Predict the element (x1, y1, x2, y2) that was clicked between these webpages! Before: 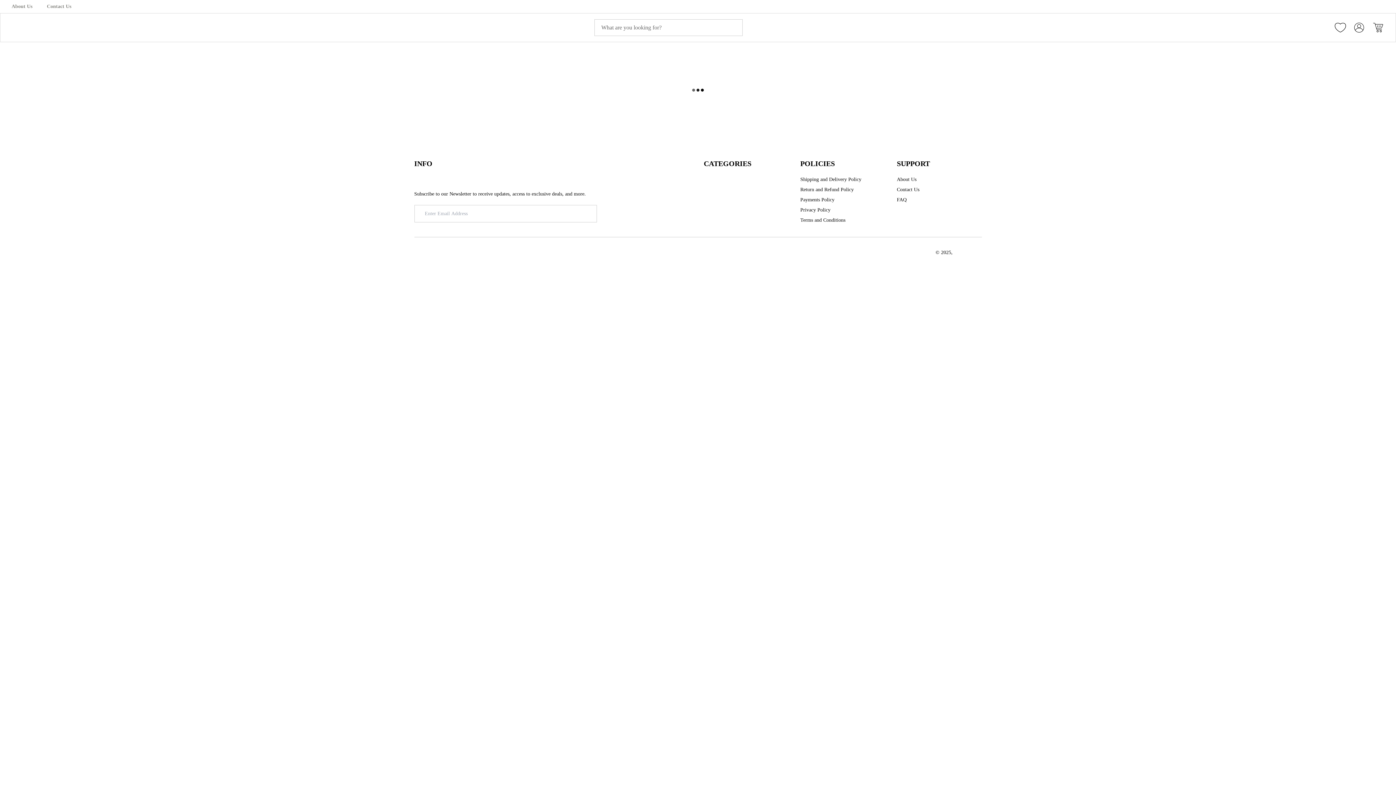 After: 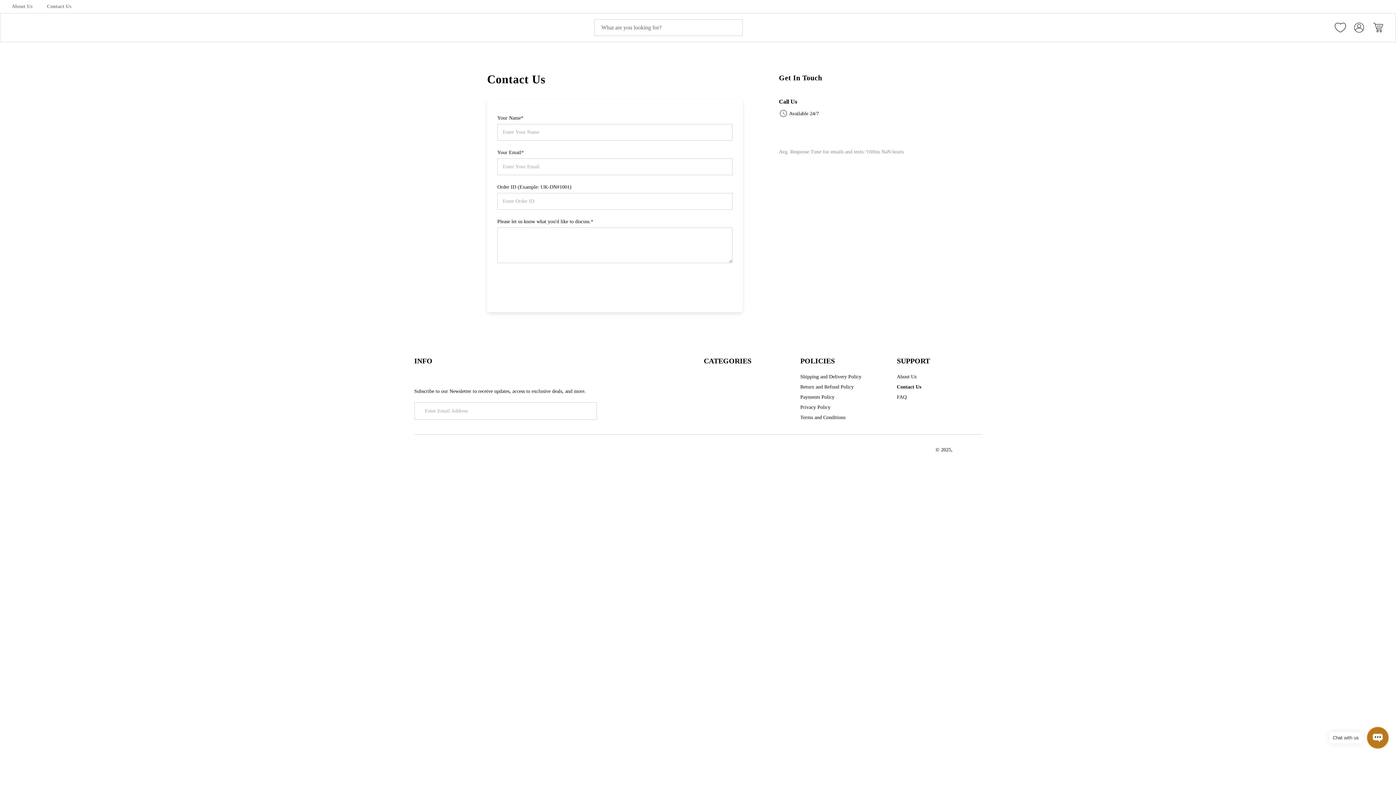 Action: label: Contact Us bbox: (897, 186, 919, 193)